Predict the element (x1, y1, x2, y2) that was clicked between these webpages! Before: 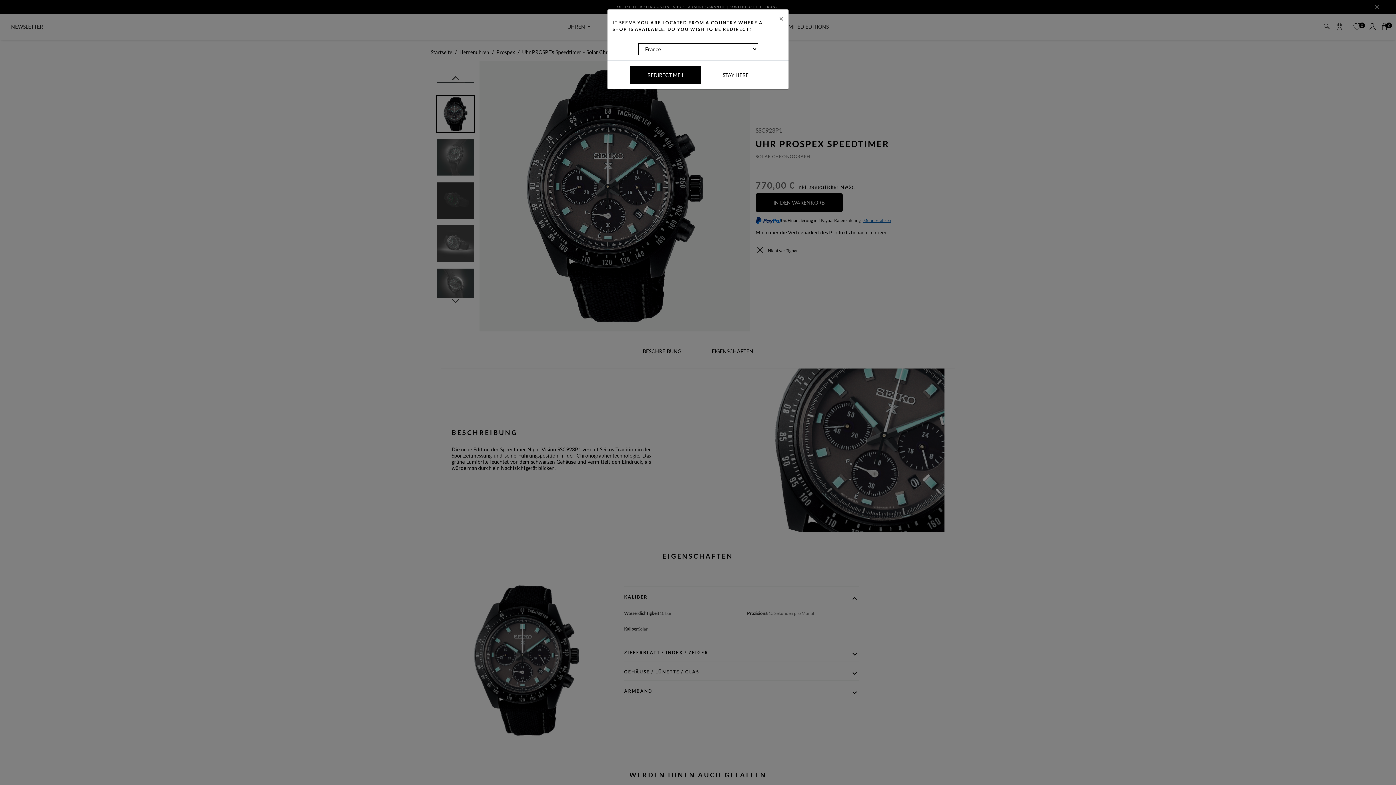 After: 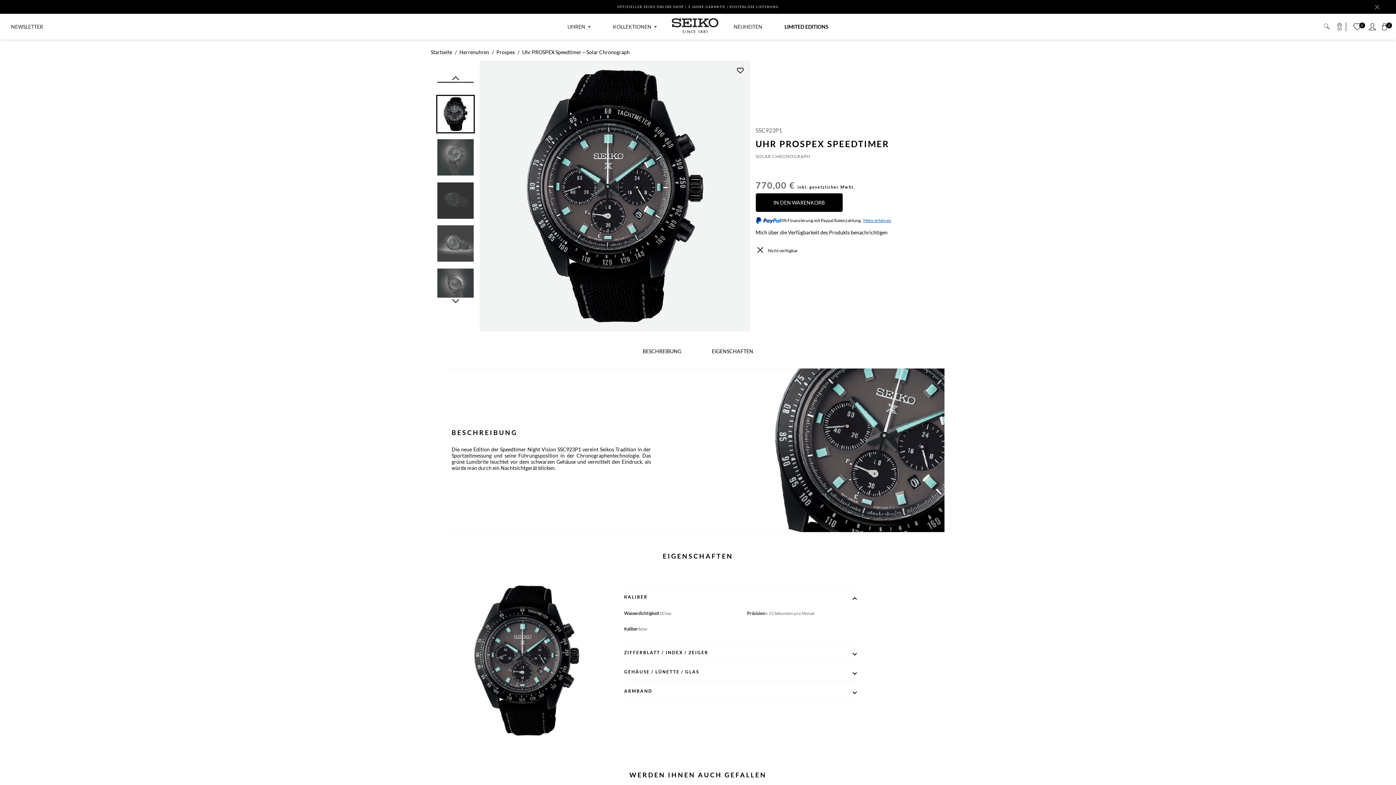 Action: bbox: (774, 9, 788, 27) label: Close